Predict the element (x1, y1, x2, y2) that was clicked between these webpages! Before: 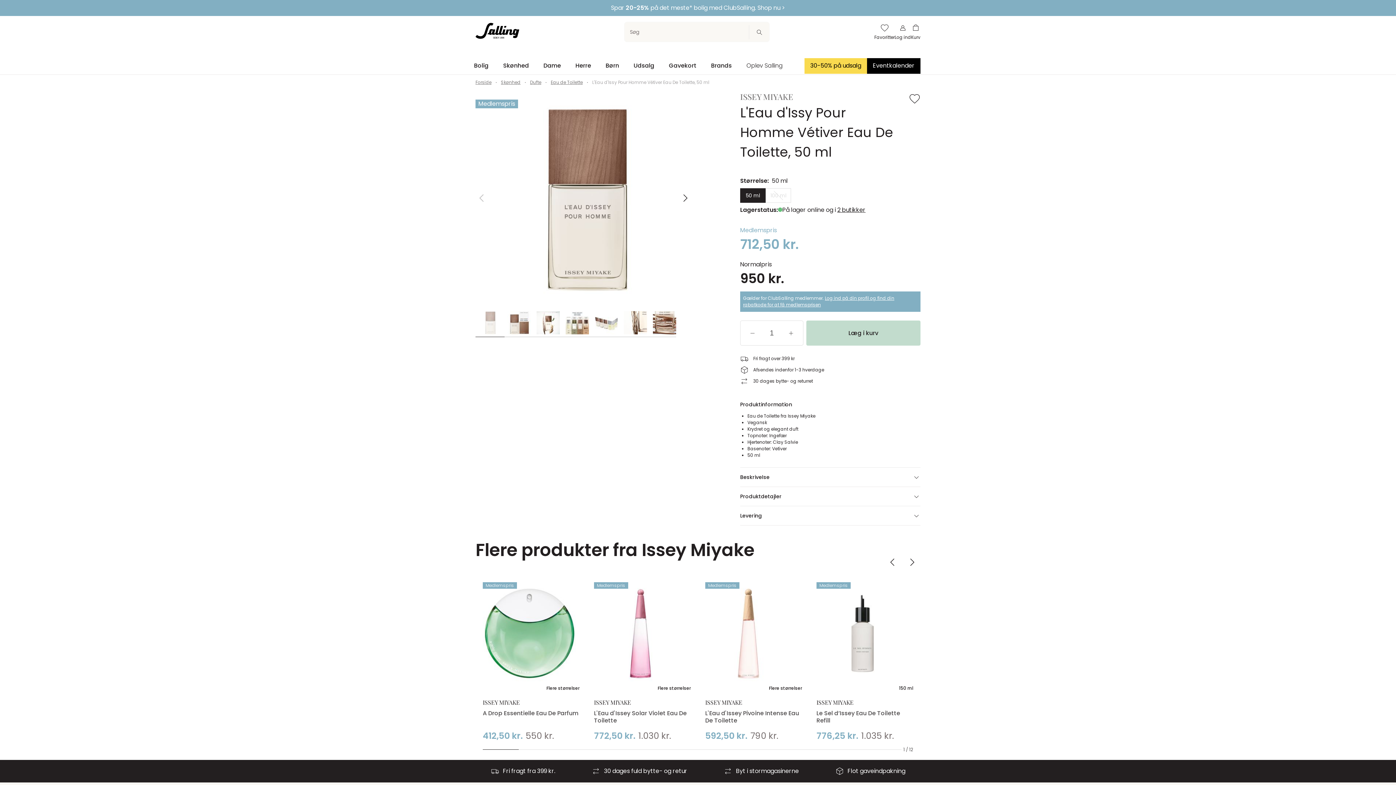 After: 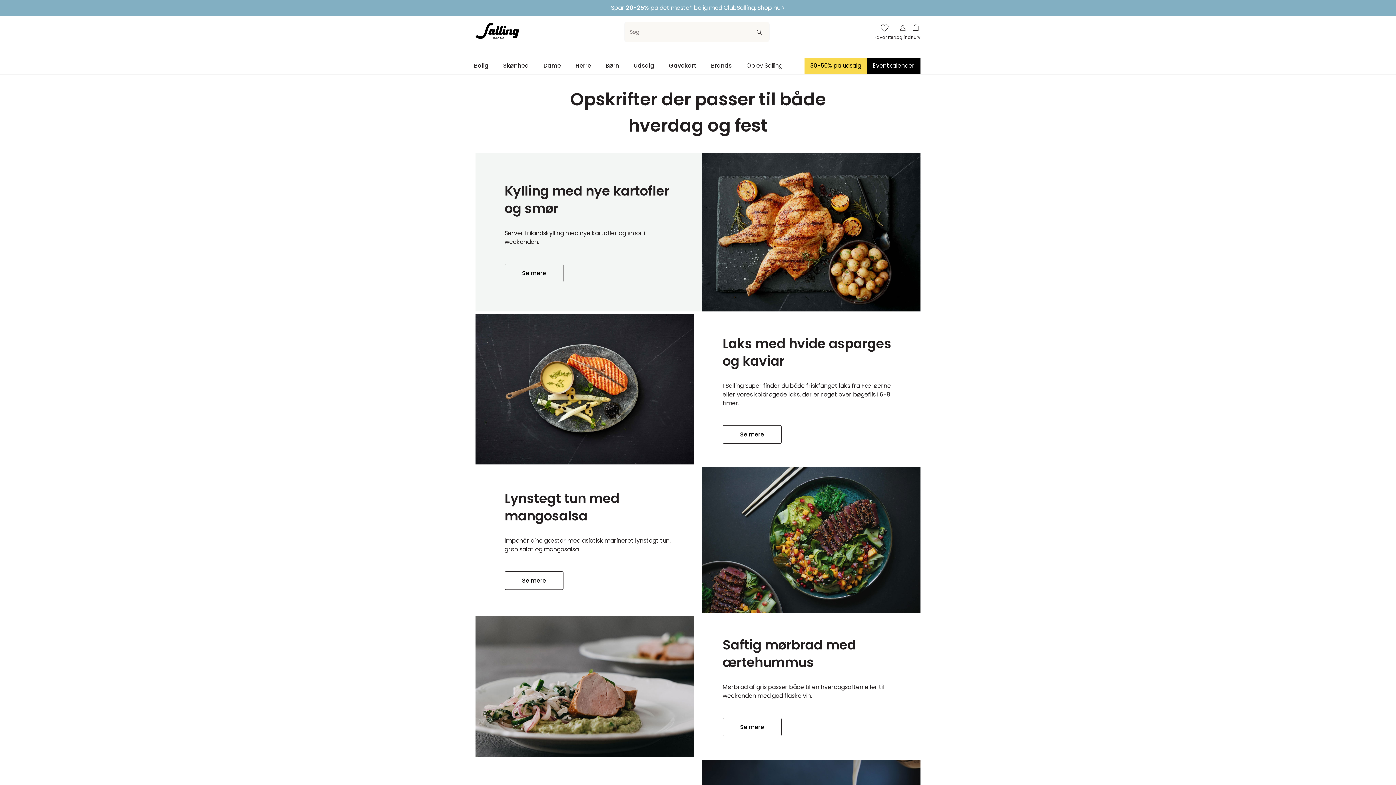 Action: bbox: (743, 740, 801, 748) label: Opskrifter